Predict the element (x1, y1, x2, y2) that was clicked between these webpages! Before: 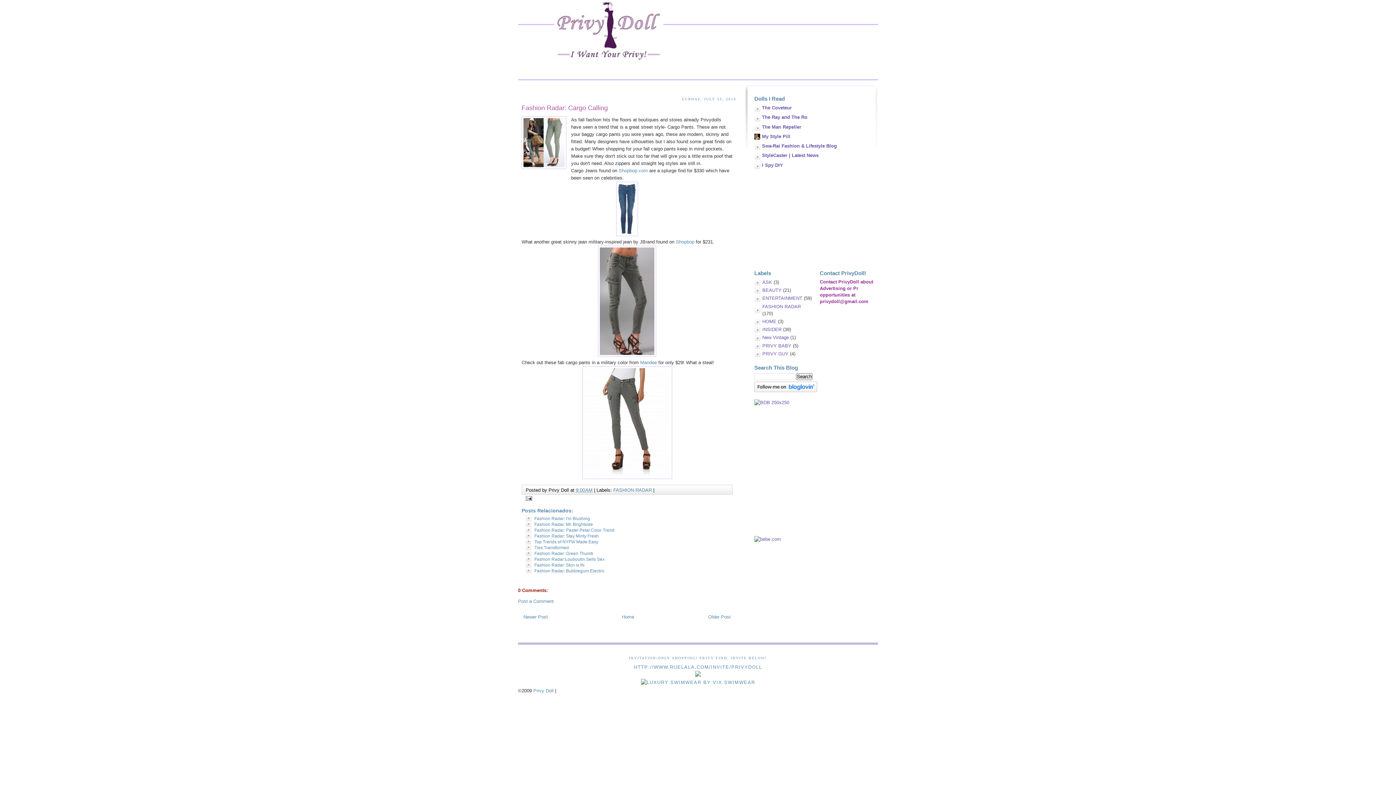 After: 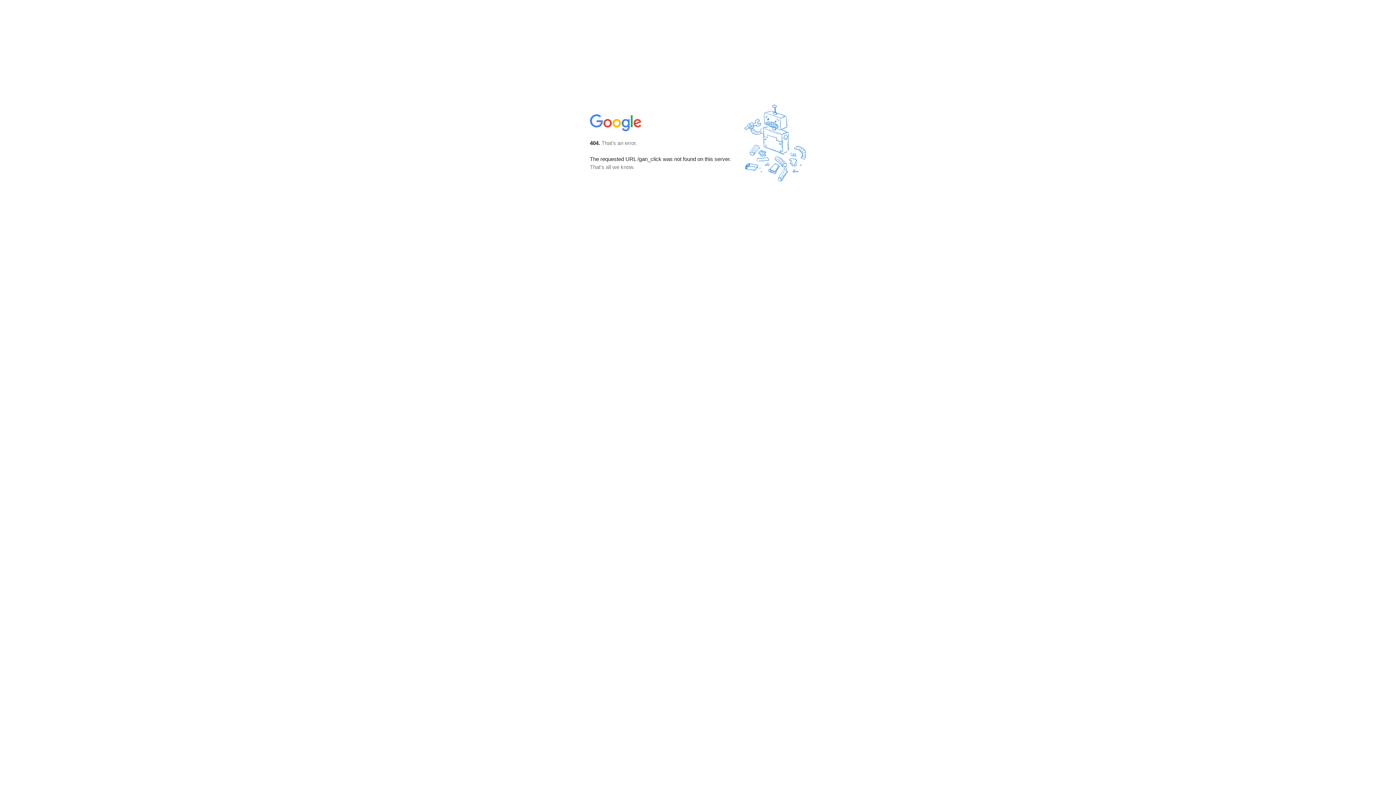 Action: bbox: (754, 536, 781, 542)